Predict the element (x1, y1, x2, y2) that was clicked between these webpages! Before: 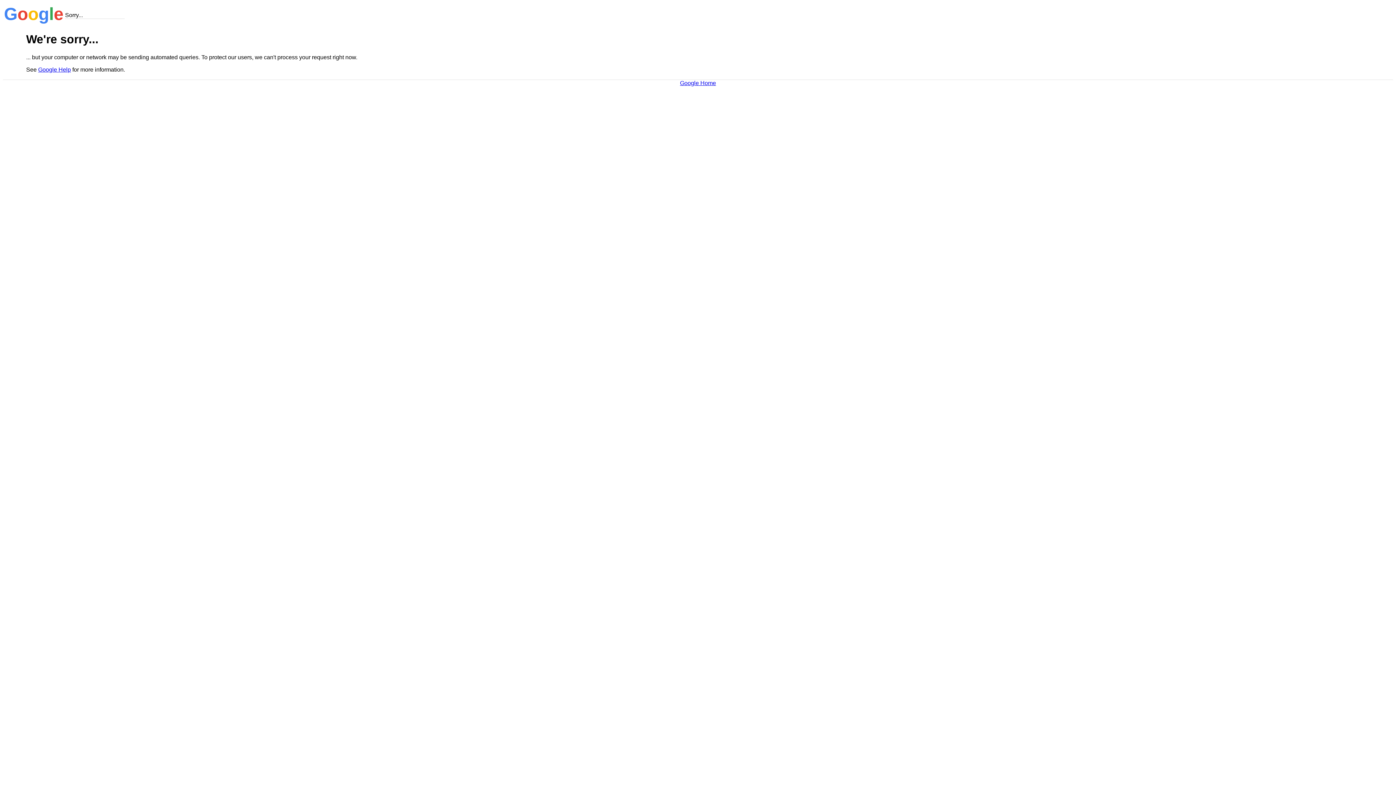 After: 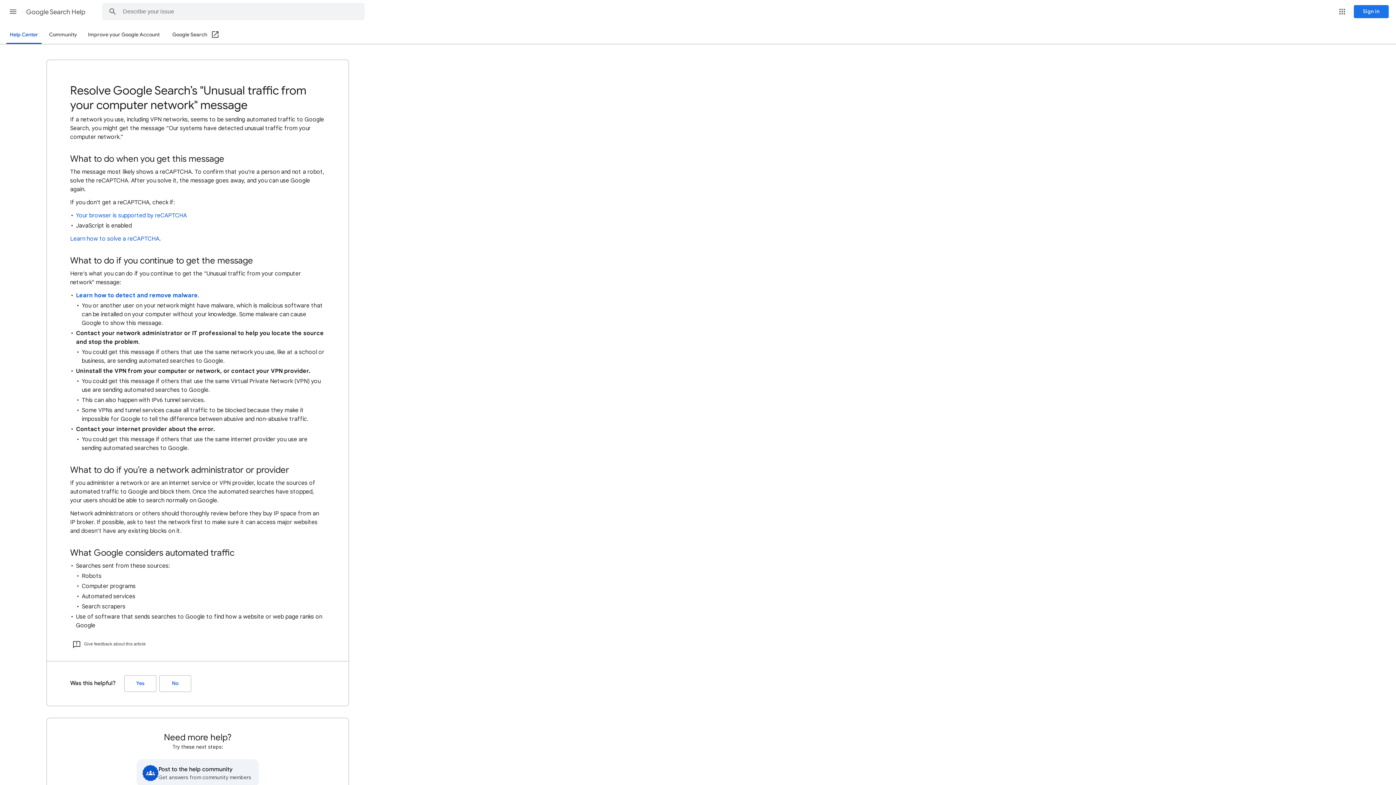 Action: label: Google Help bbox: (38, 66, 70, 72)